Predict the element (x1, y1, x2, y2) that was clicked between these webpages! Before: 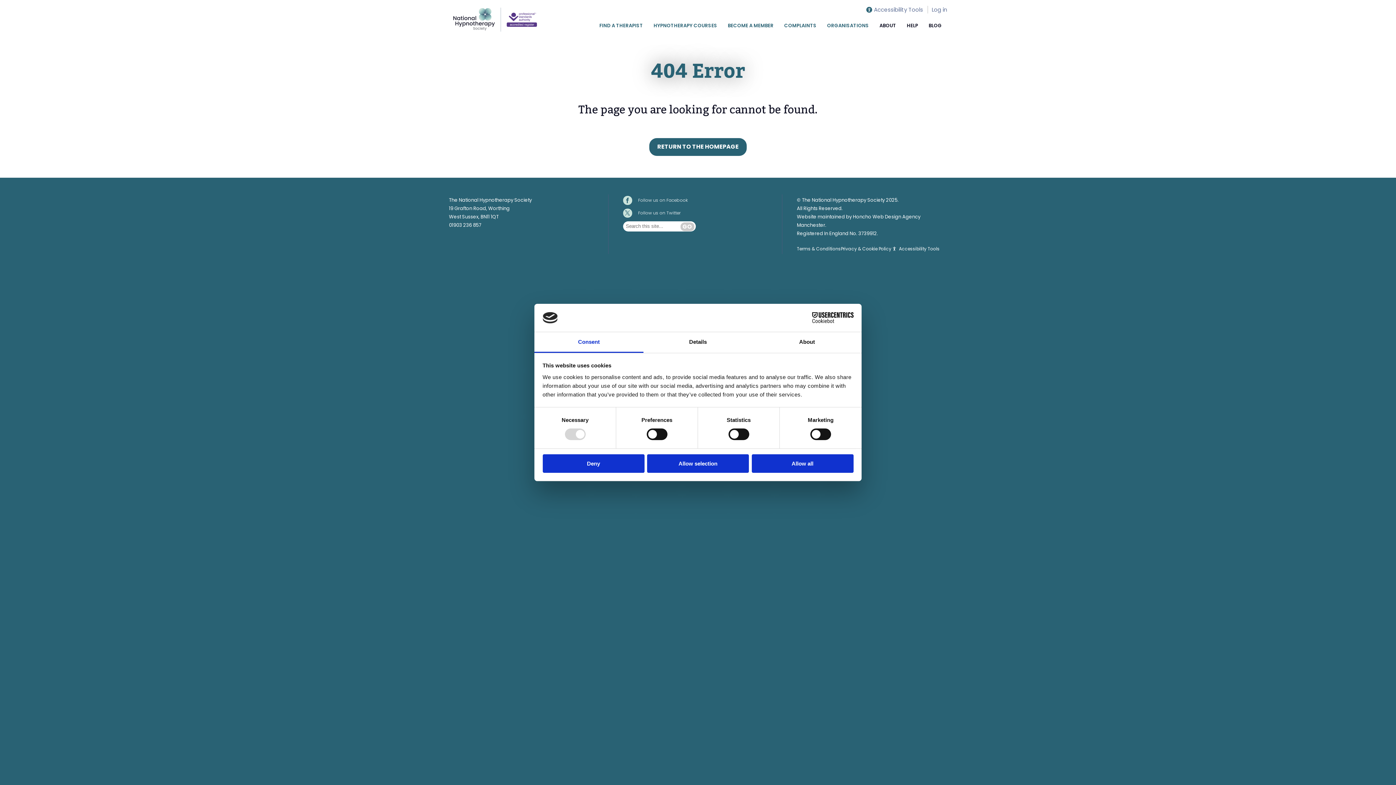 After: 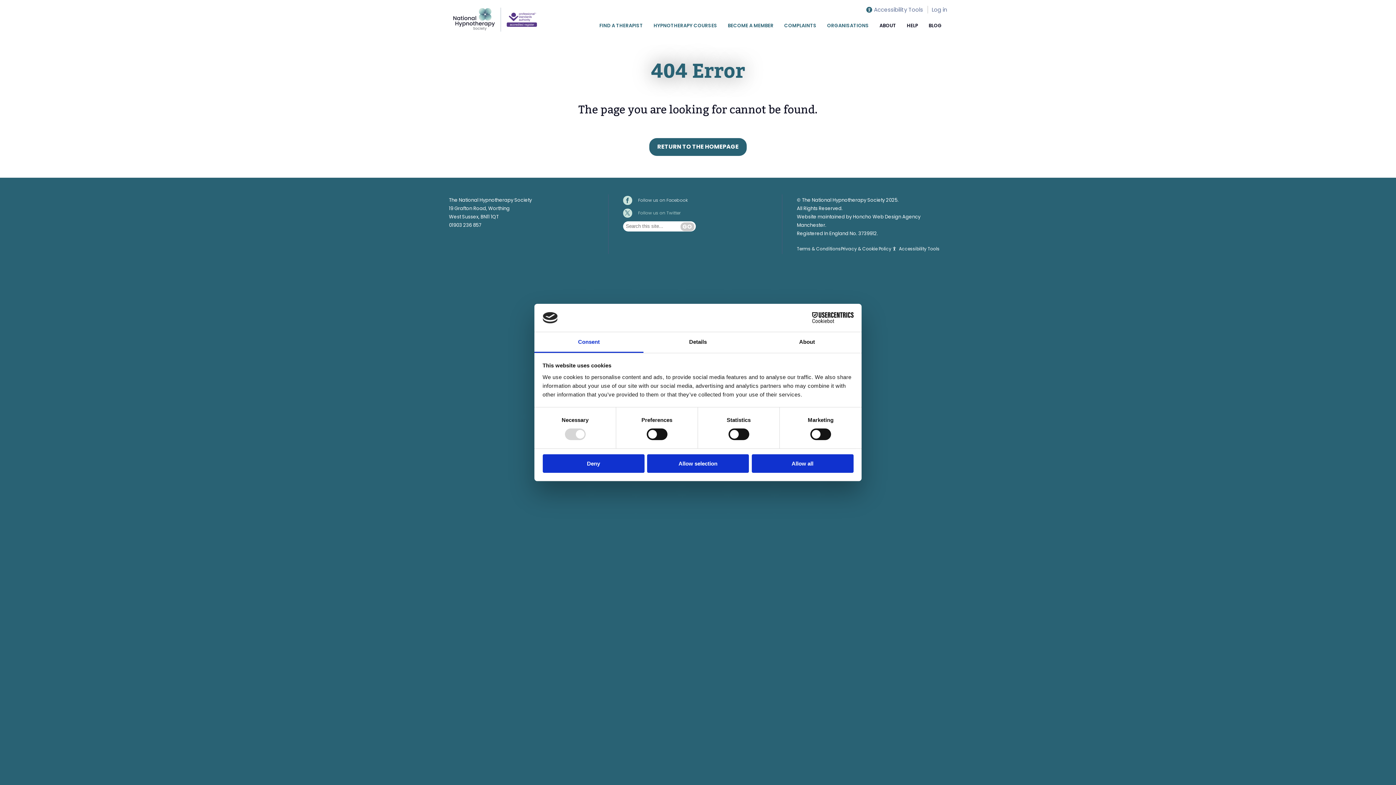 Action: label: Follow us on Twitter bbox: (623, 208, 680, 217)